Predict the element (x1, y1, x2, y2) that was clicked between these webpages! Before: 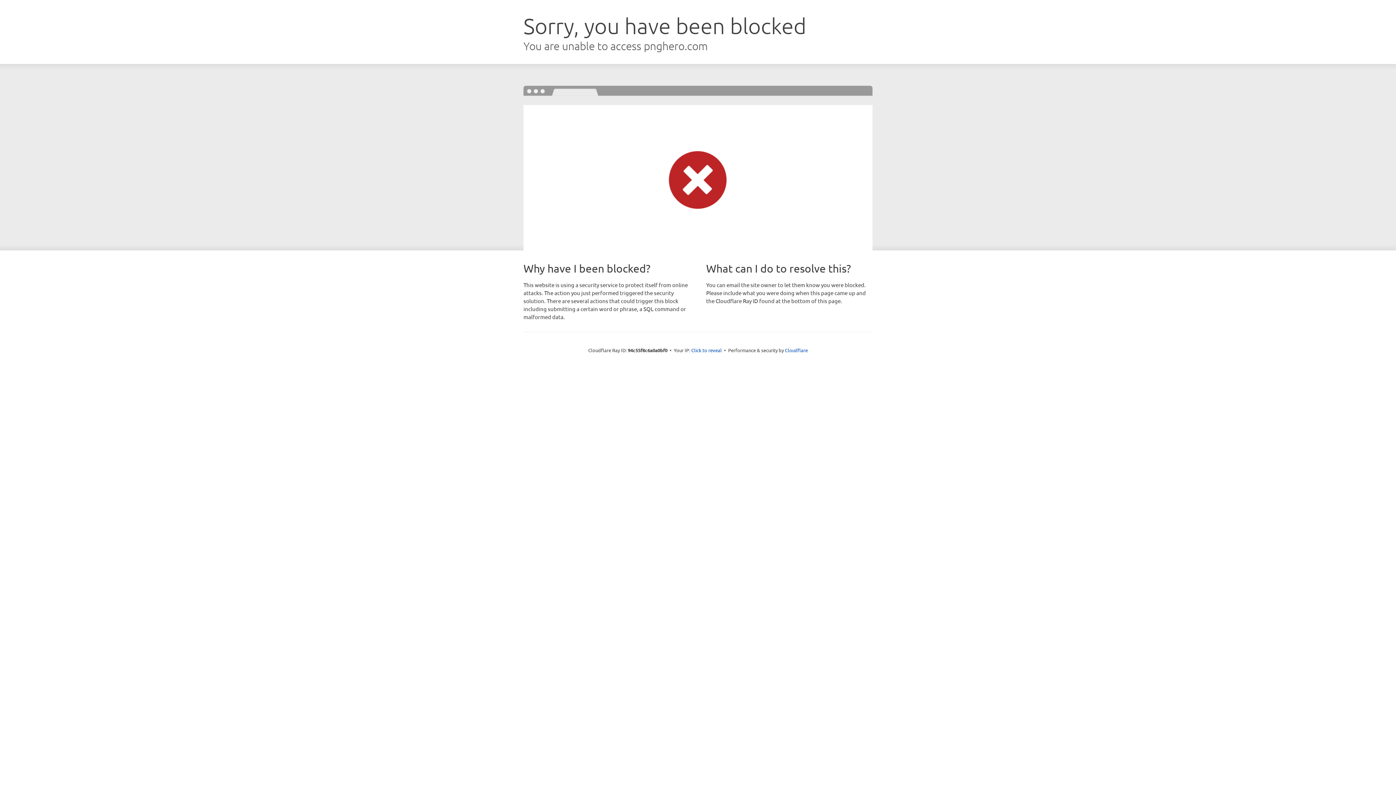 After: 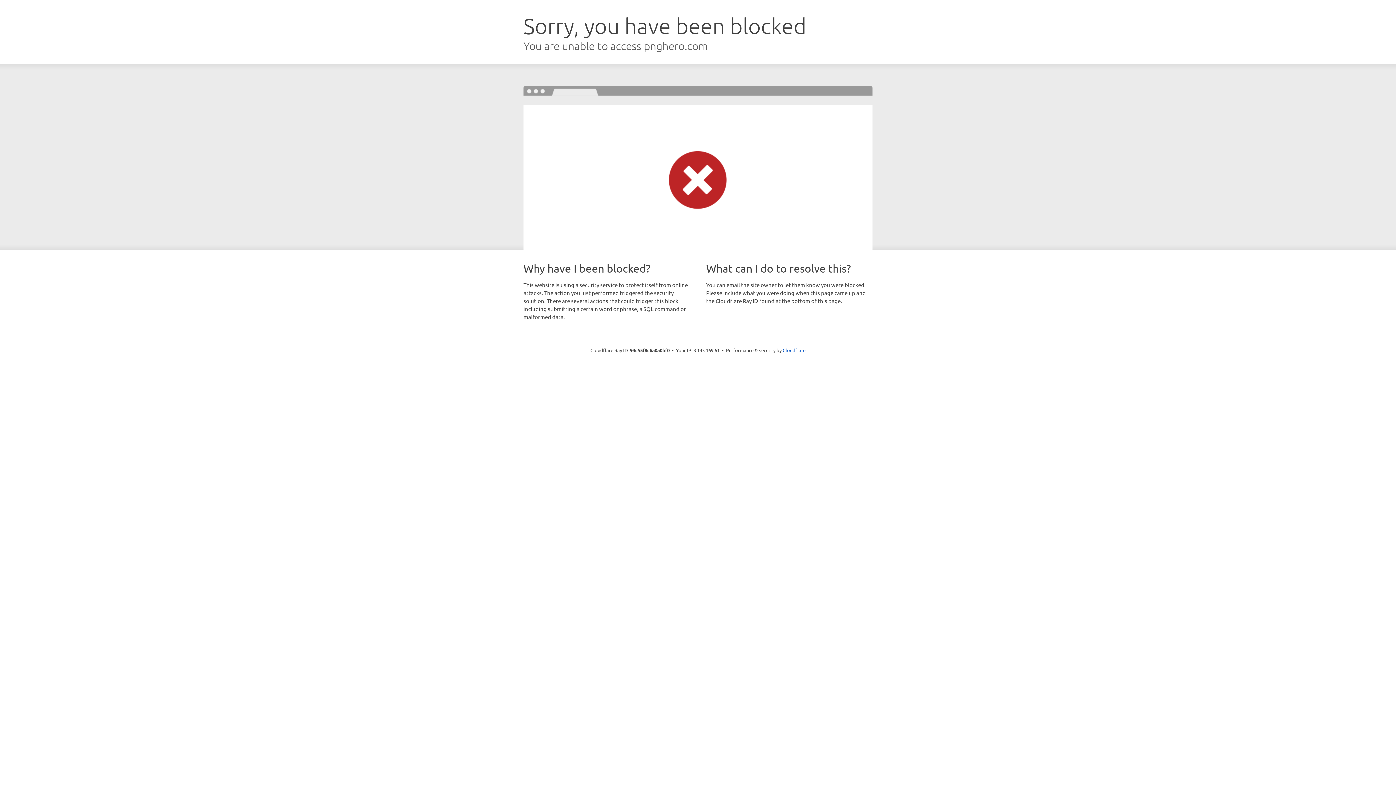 Action: label: Click to reveal bbox: (691, 346, 722, 353)